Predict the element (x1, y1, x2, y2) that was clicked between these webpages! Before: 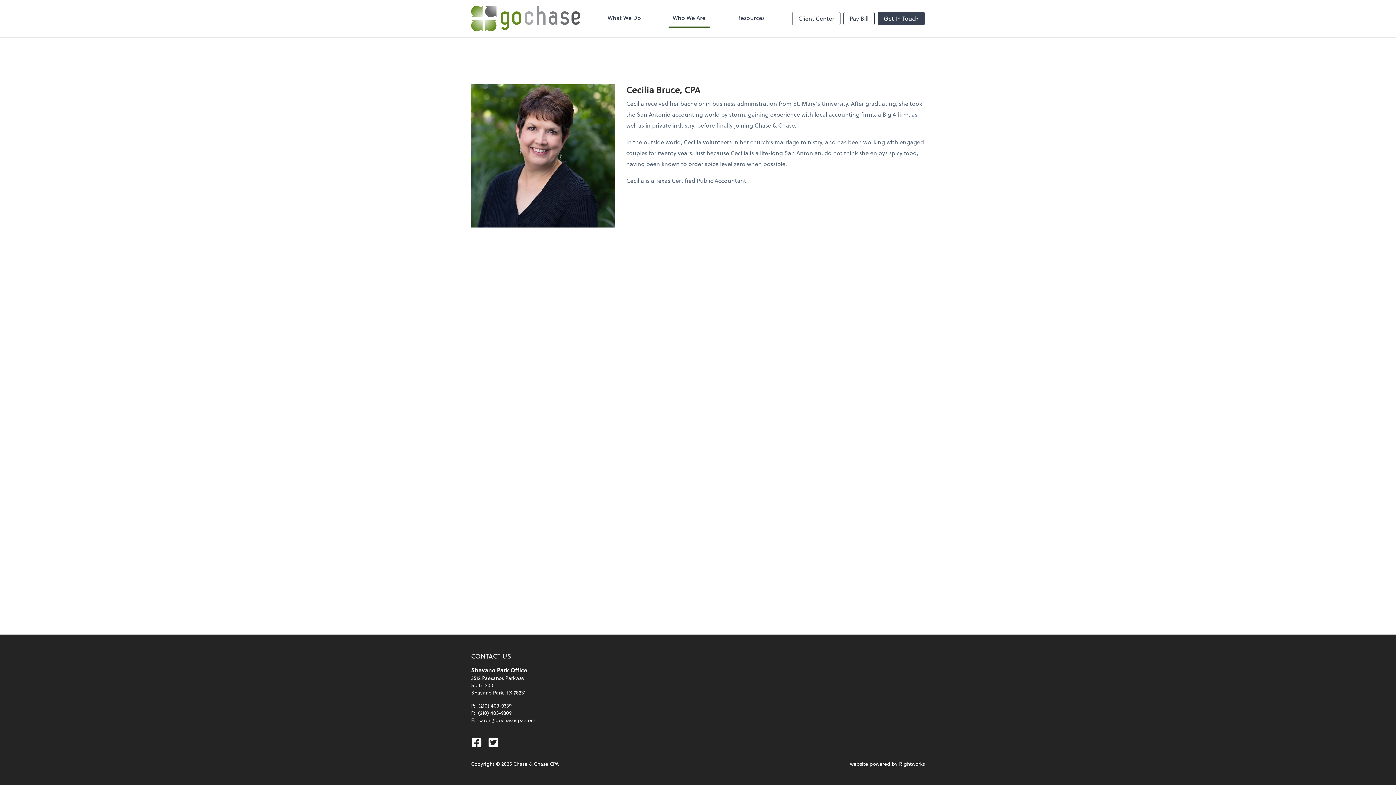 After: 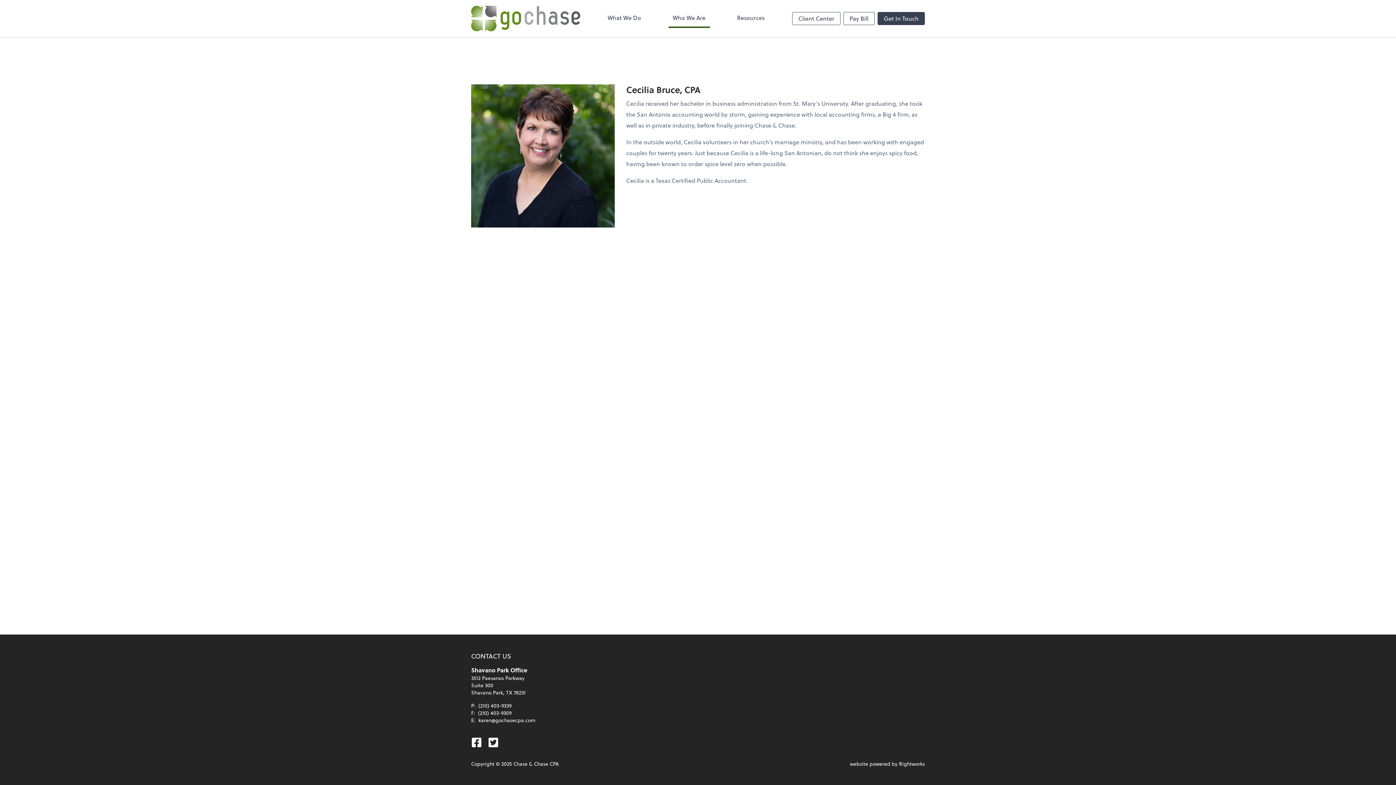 Action: label: Twitter bbox: (488, 734, 498, 750)